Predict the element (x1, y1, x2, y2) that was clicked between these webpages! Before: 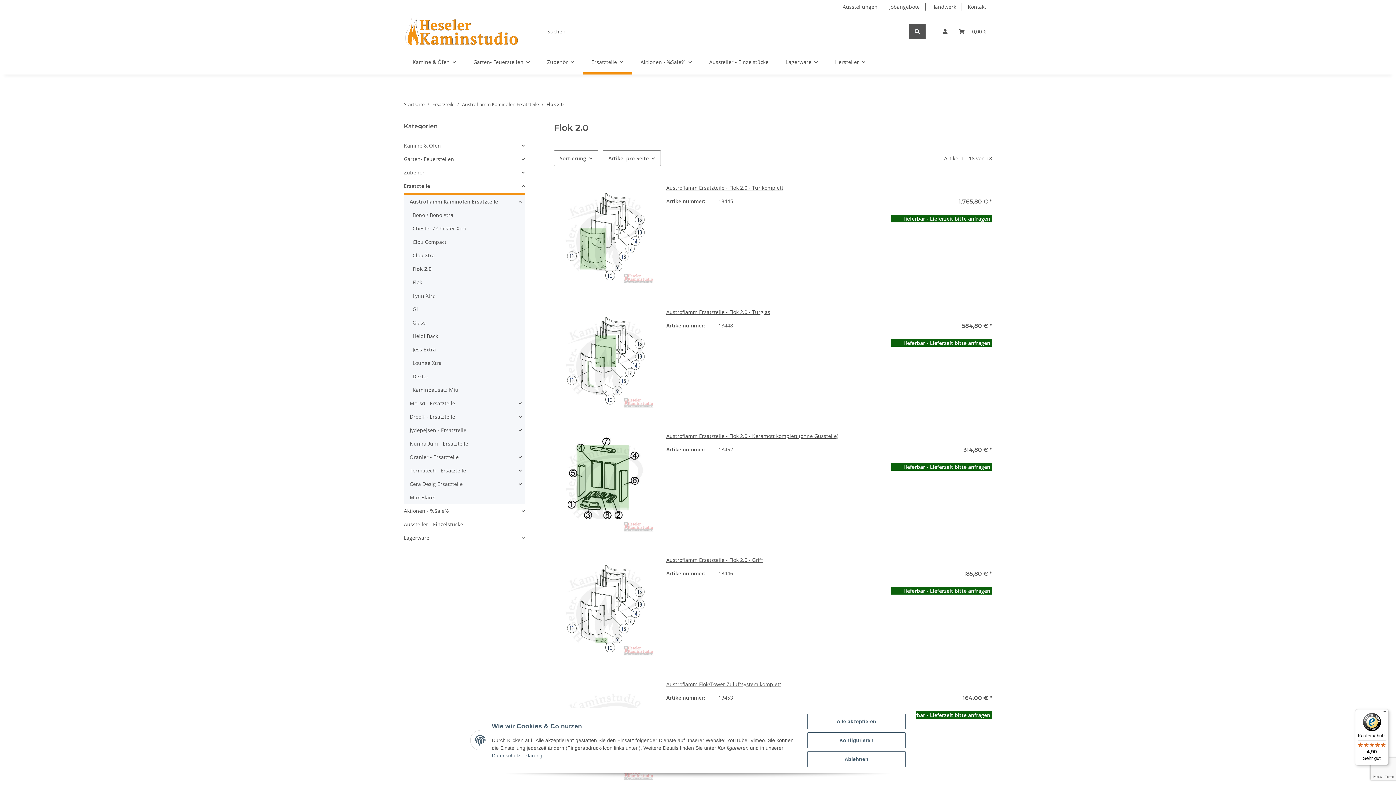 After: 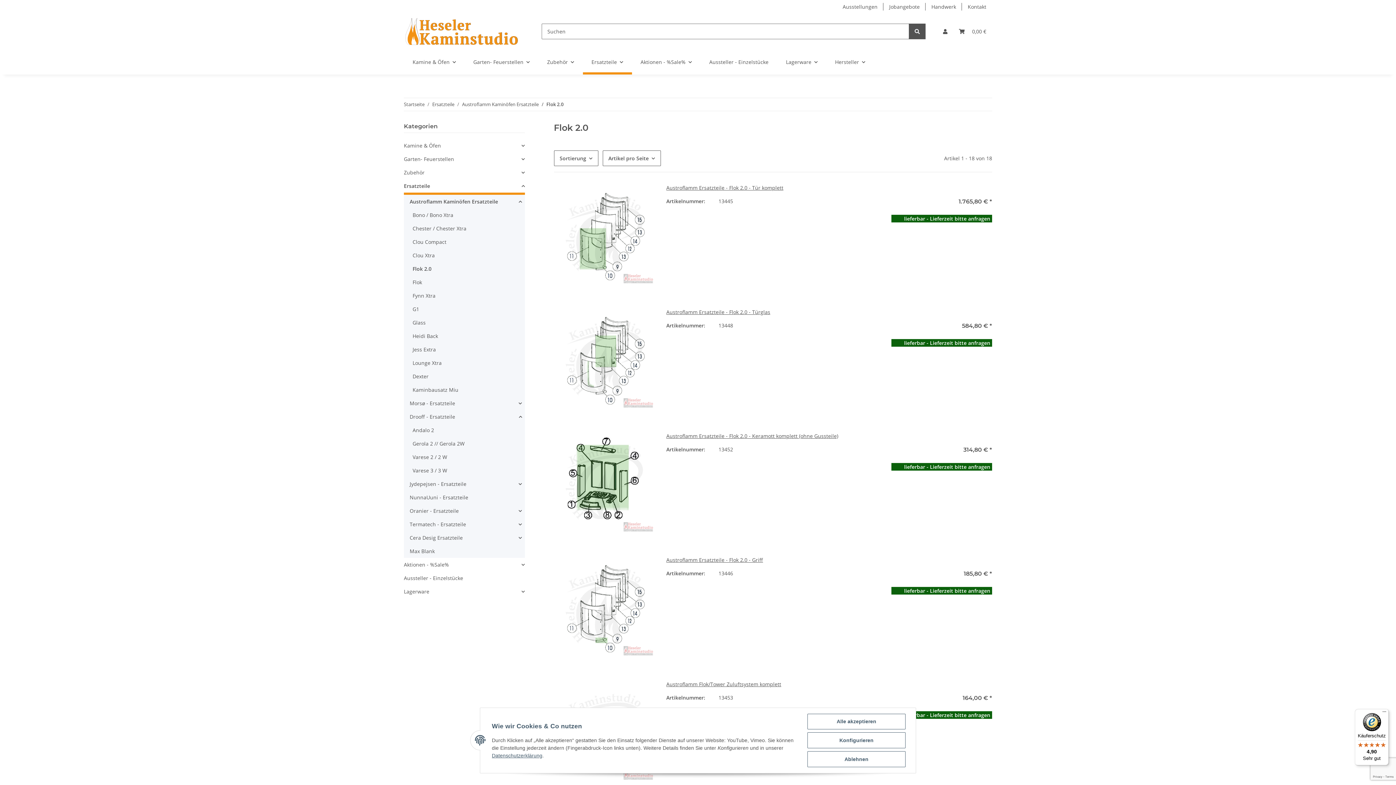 Action: bbox: (406, 410, 524, 423) label: Drooff - Ersatzteile